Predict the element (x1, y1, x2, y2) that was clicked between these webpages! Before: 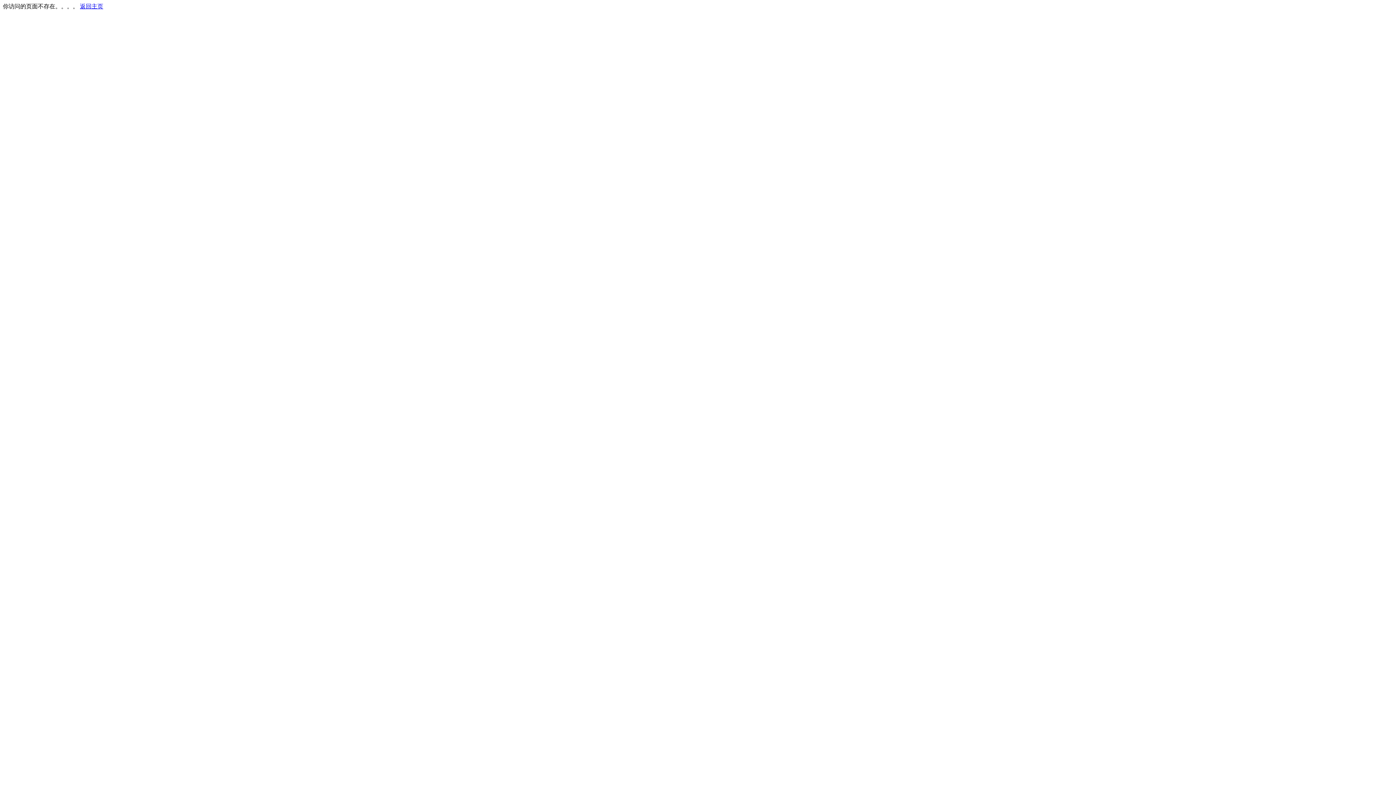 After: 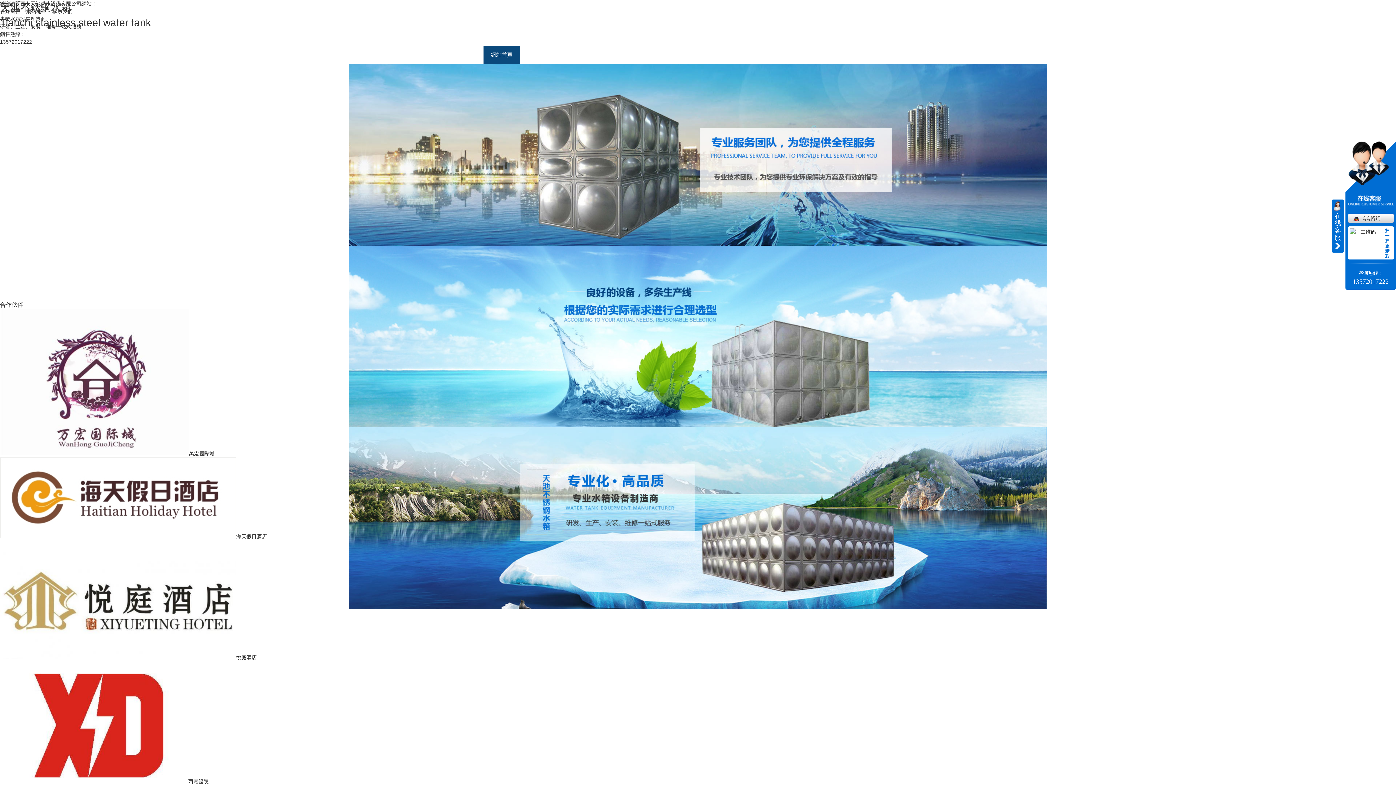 Action: bbox: (80, 3, 103, 9) label: 返回主页